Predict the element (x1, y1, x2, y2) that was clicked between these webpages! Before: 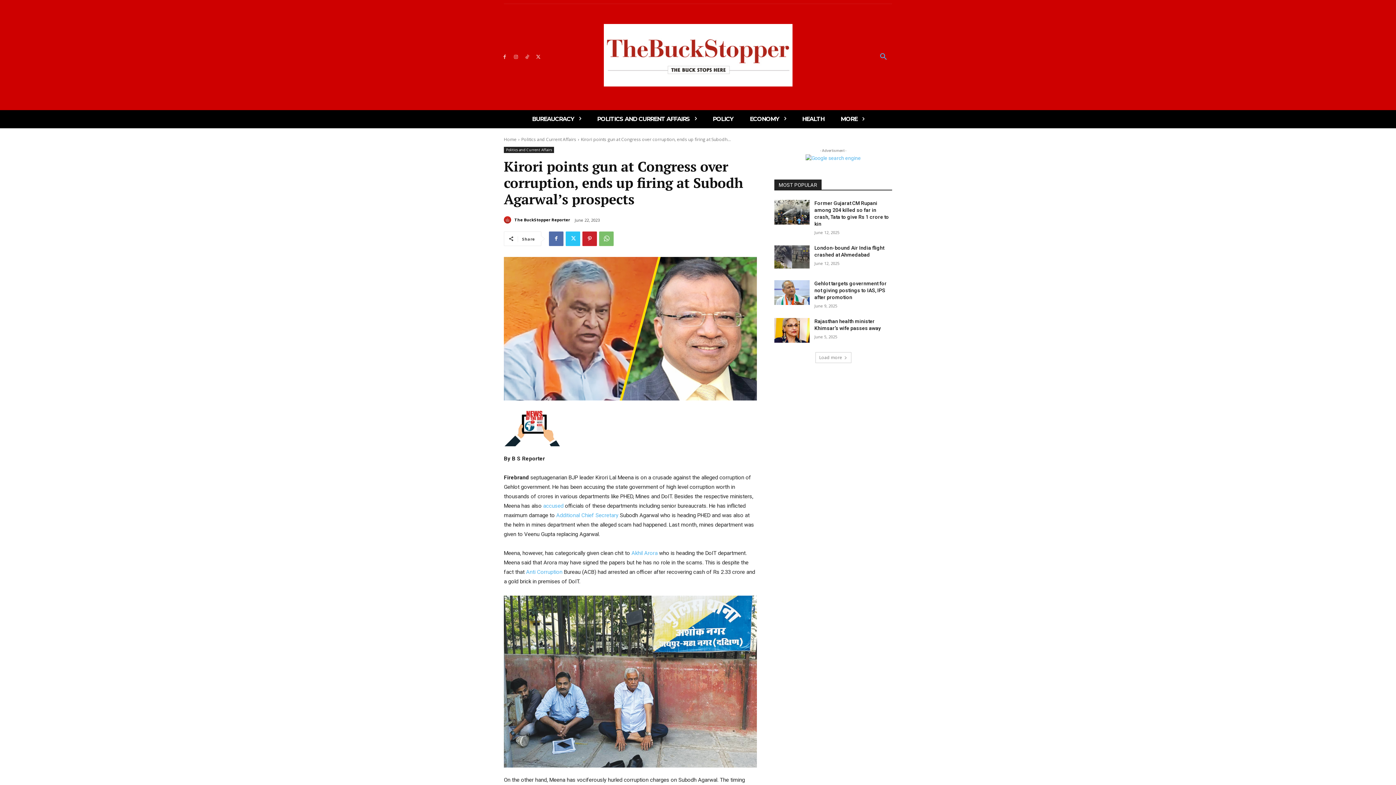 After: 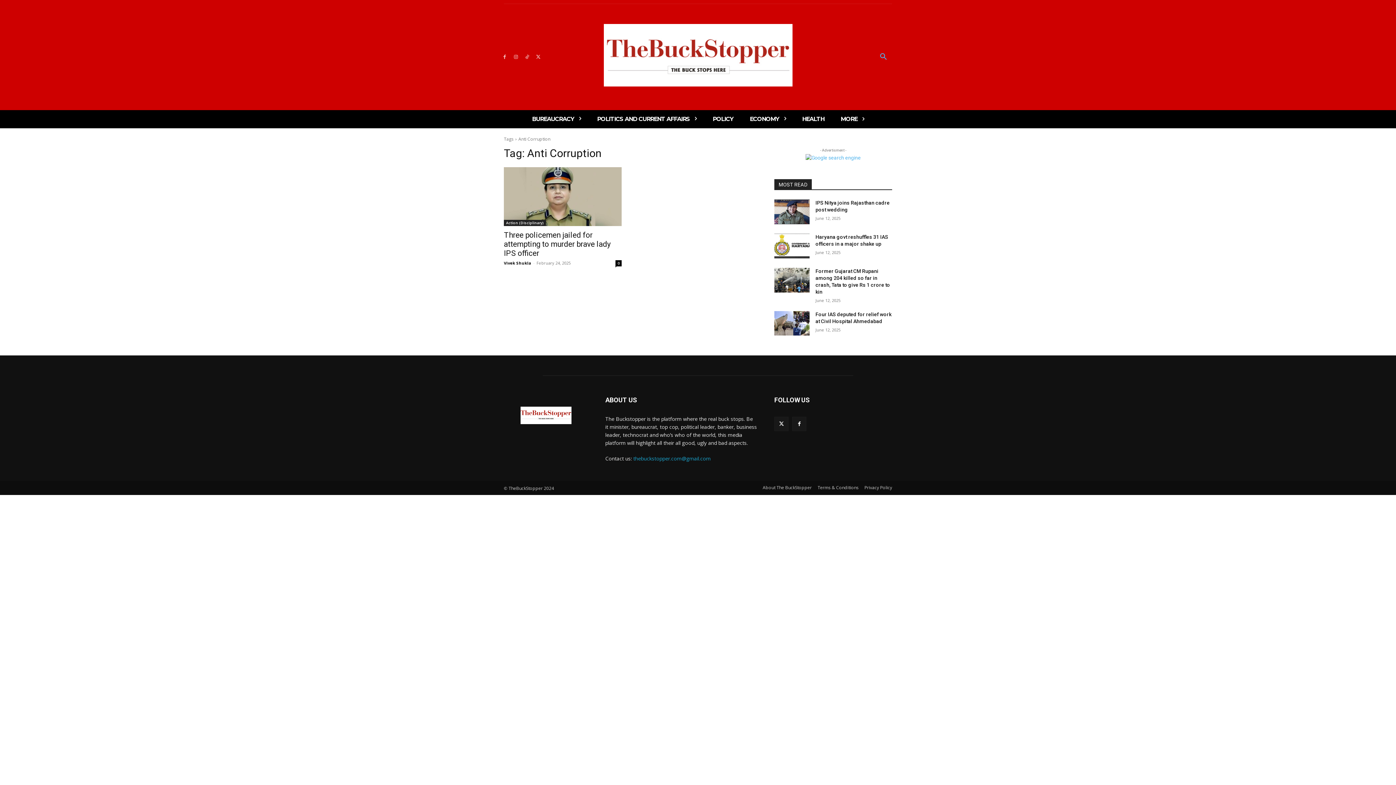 Action: bbox: (526, 569, 562, 575) label: Anti Corruption